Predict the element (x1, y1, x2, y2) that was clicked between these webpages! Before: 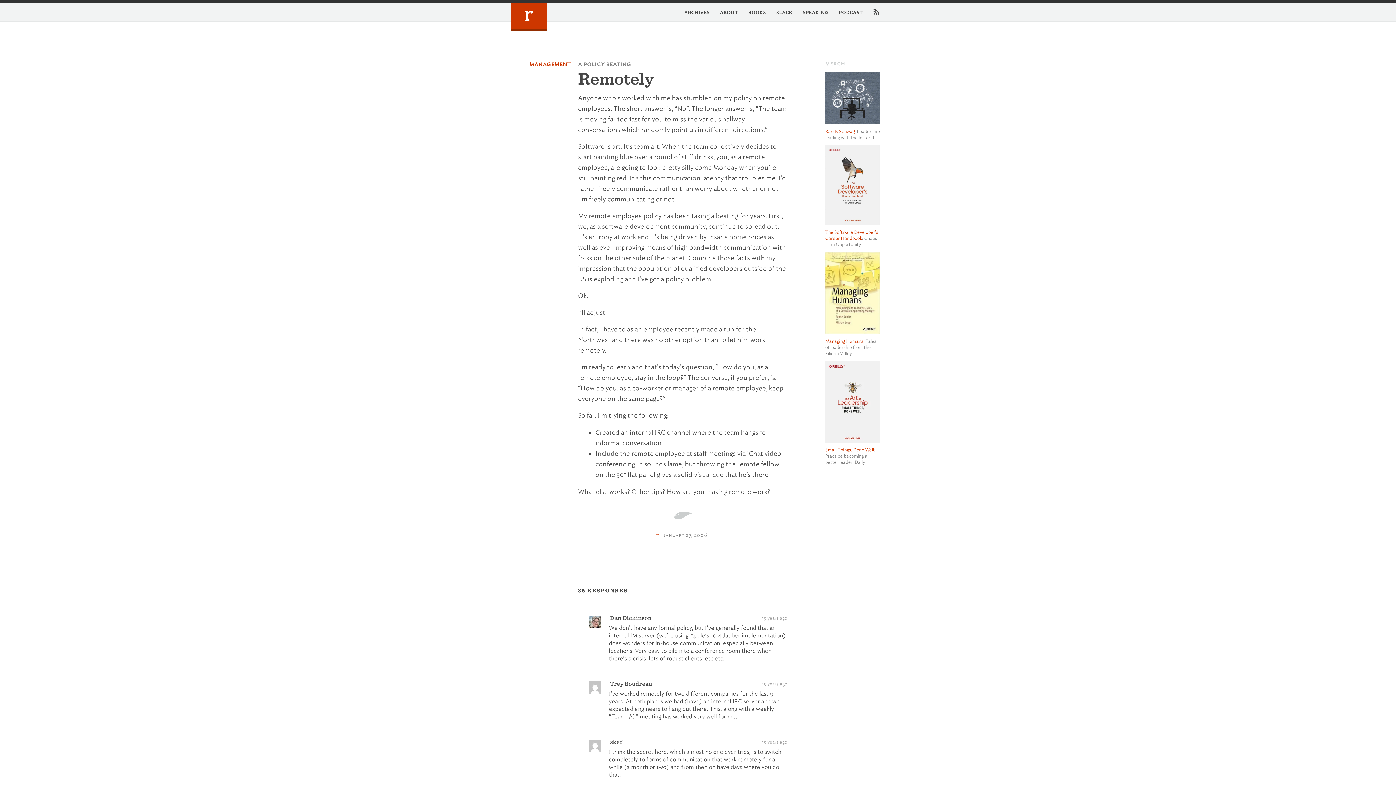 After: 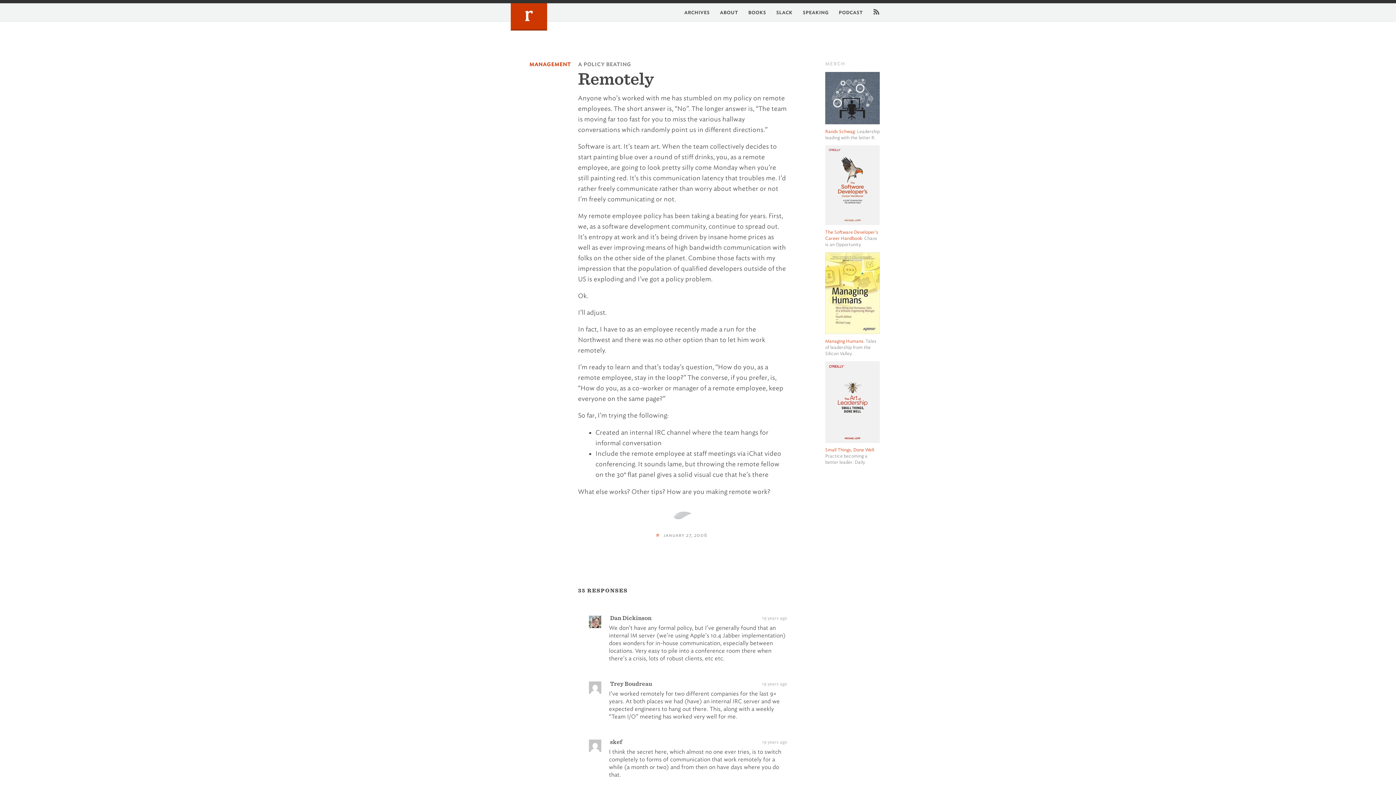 Action: bbox: (762, 737, 787, 747) label: 19 years ago